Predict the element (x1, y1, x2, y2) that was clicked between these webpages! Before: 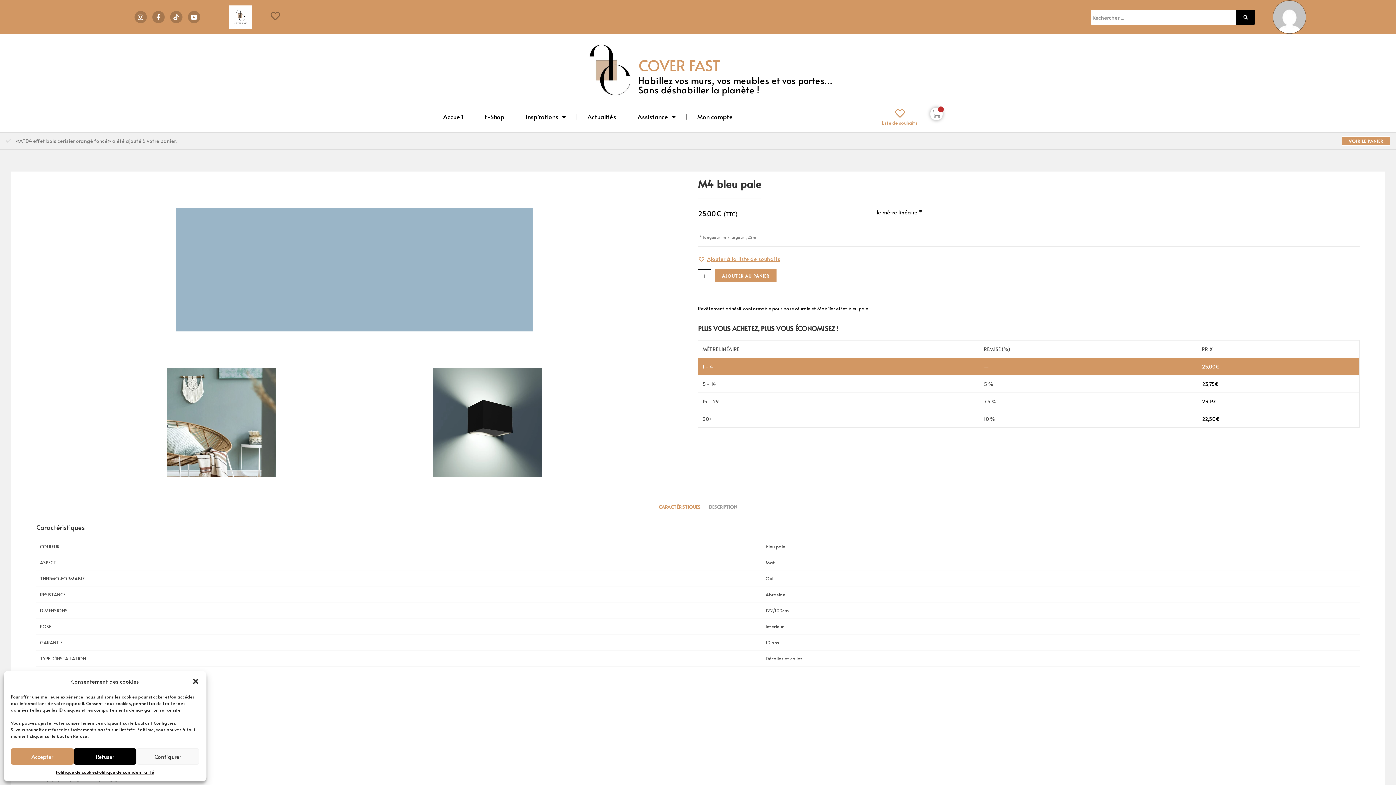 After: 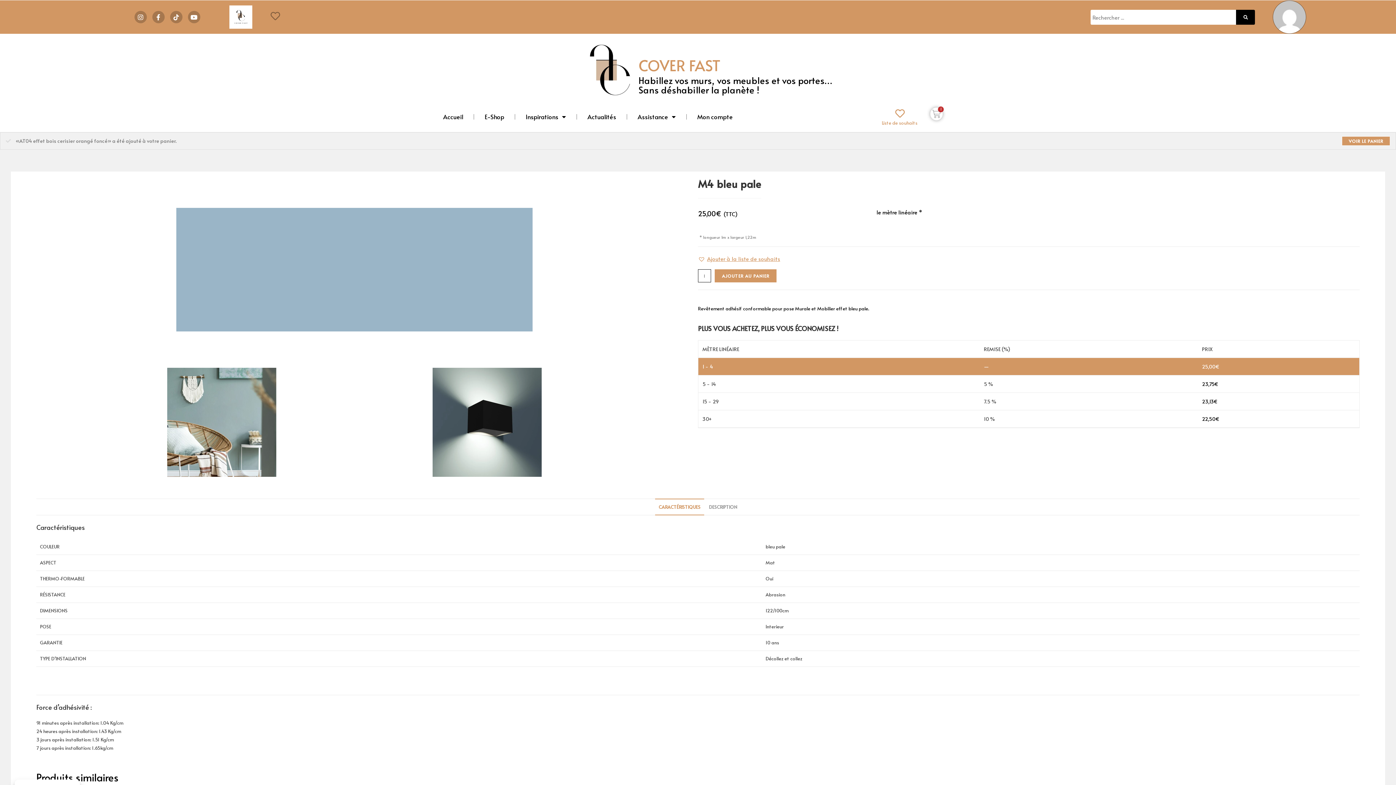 Action: bbox: (10, 748, 73, 765) label: Accepter